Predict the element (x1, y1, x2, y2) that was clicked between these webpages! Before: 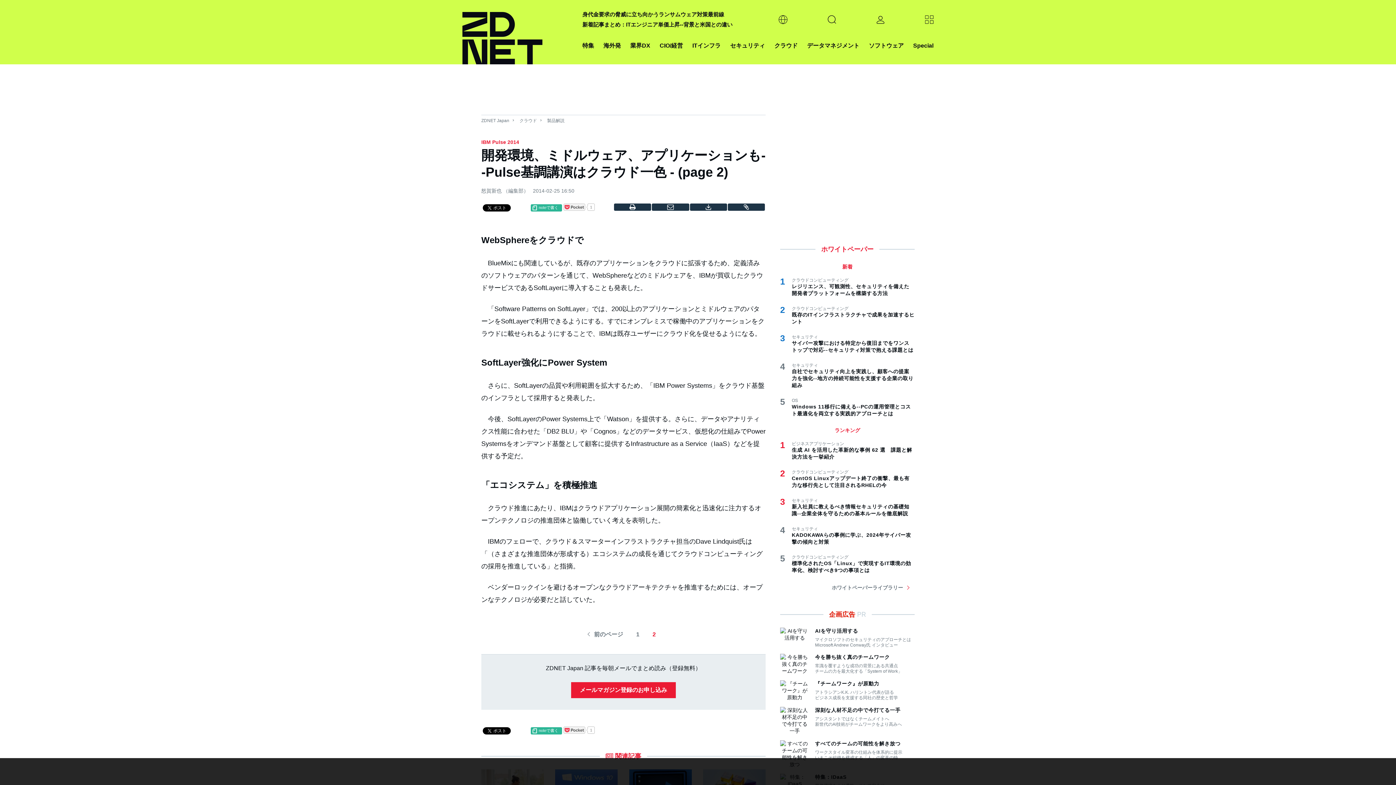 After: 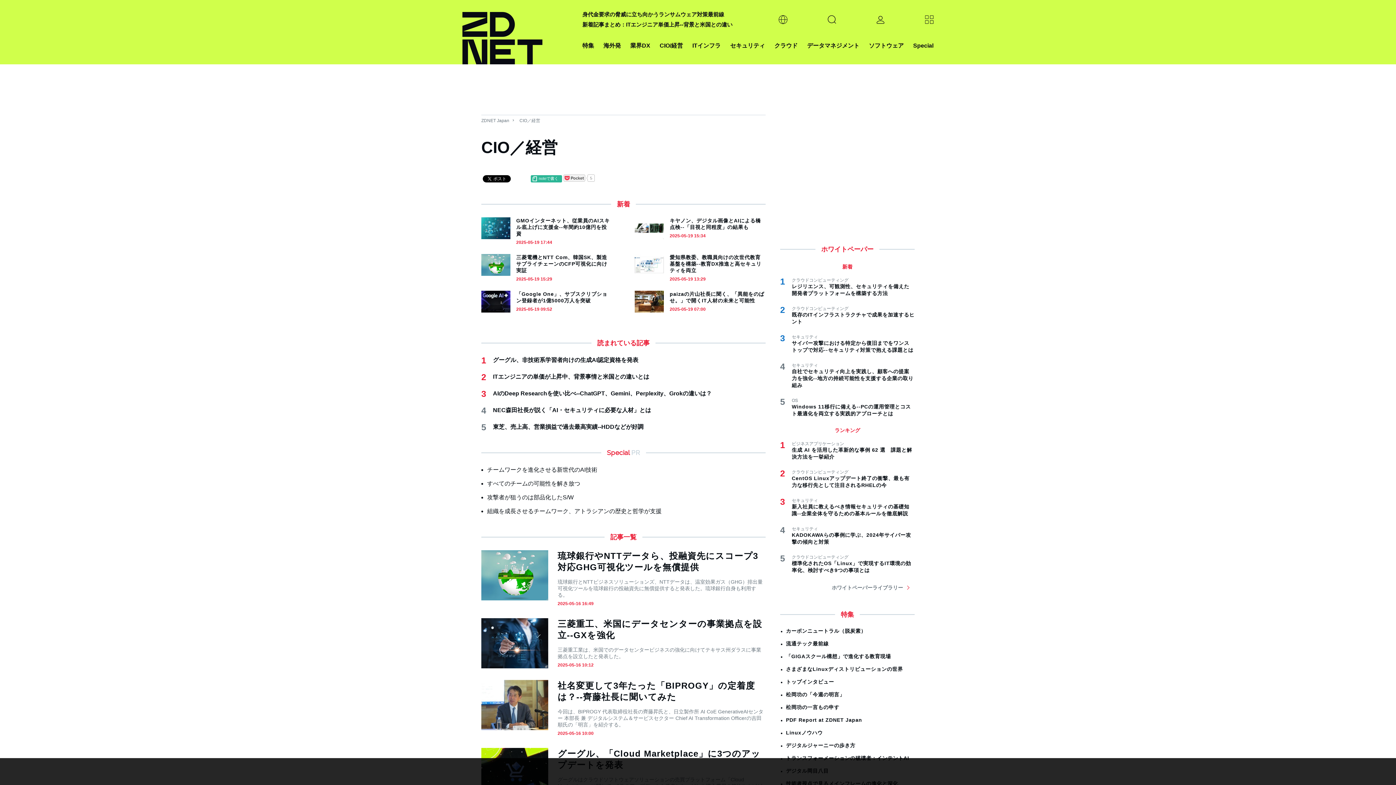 Action: label: CIO/経営 bbox: (659, 40, 683, 50)